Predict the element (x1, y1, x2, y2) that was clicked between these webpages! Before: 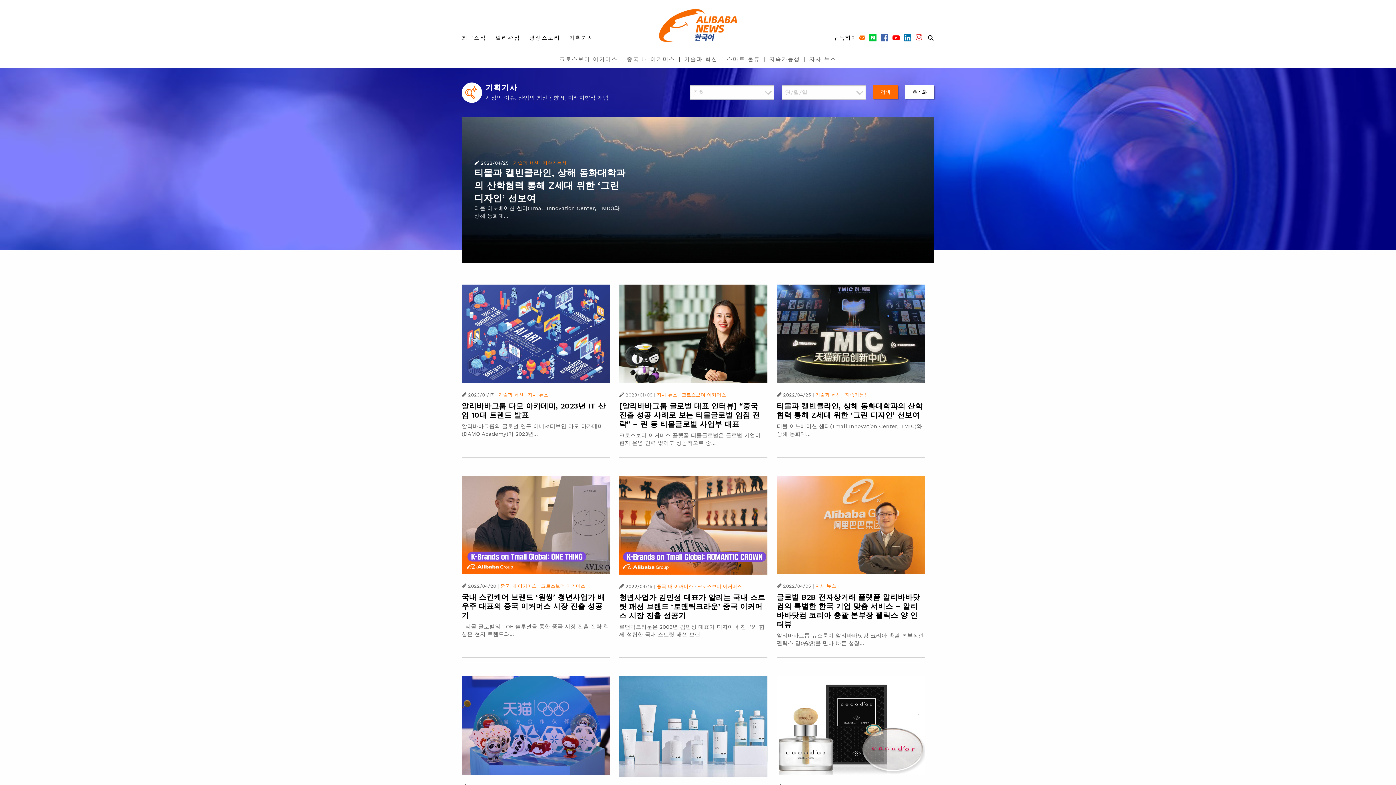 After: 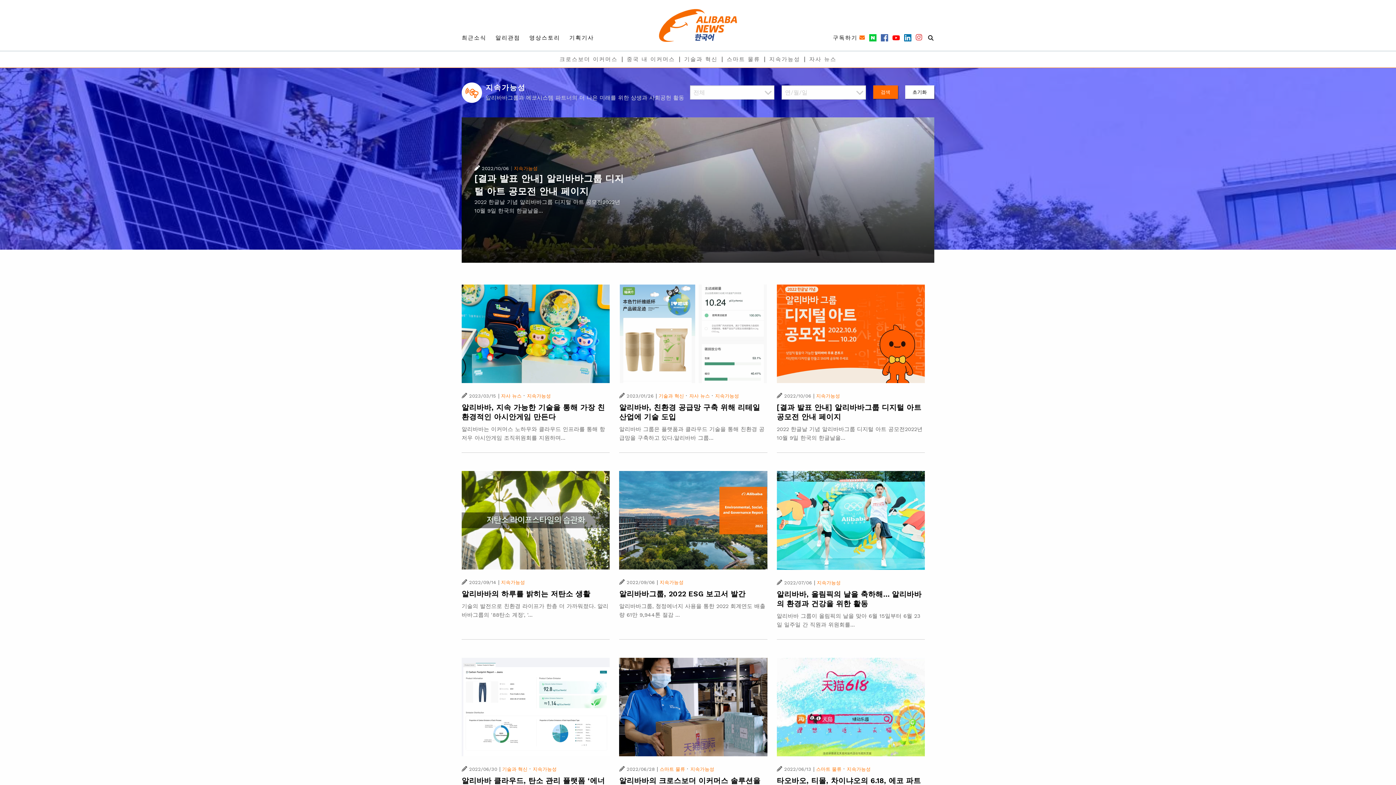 Action: bbox: (764, 51, 804, 67) label: 지속가능성